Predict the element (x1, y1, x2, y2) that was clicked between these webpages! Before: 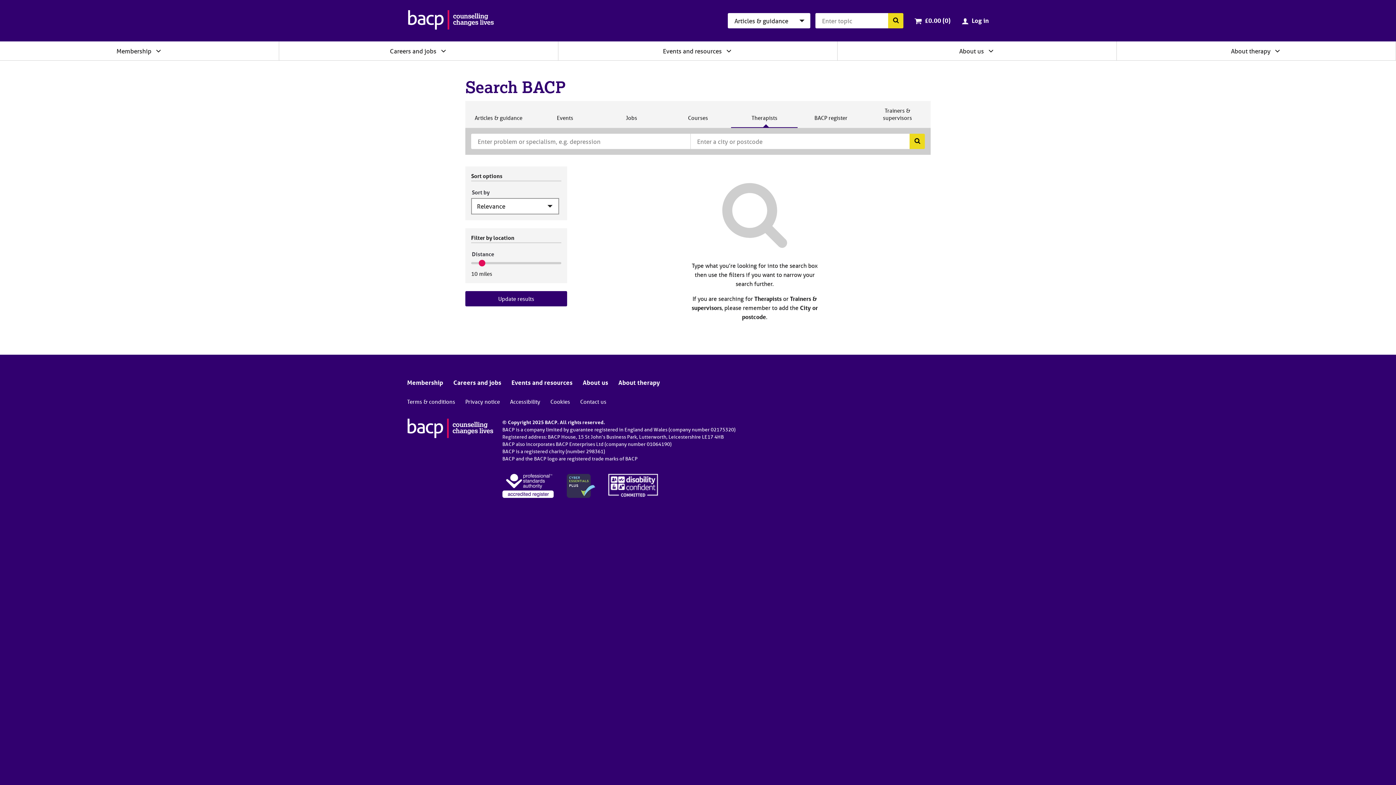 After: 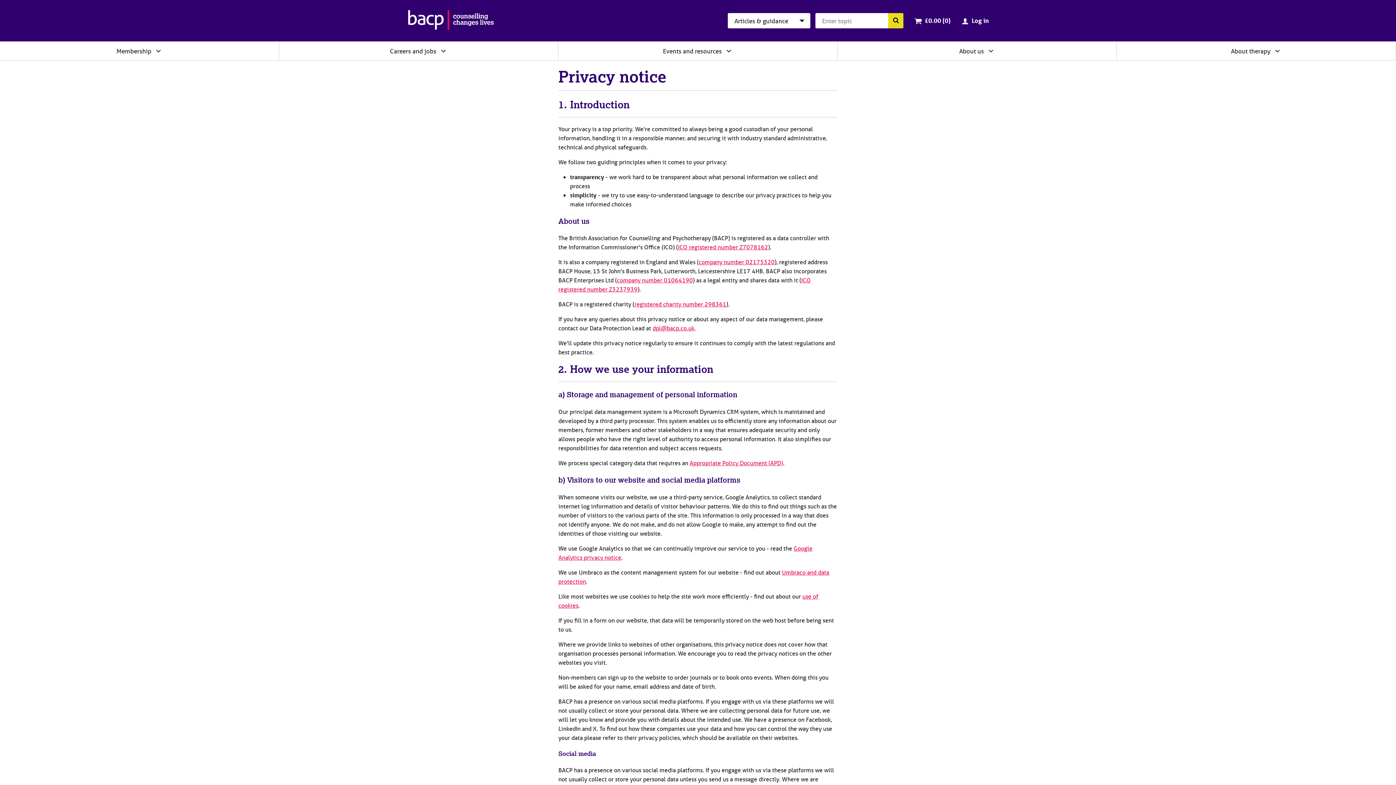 Action: label: Privacy notice bbox: (465, 398, 500, 405)